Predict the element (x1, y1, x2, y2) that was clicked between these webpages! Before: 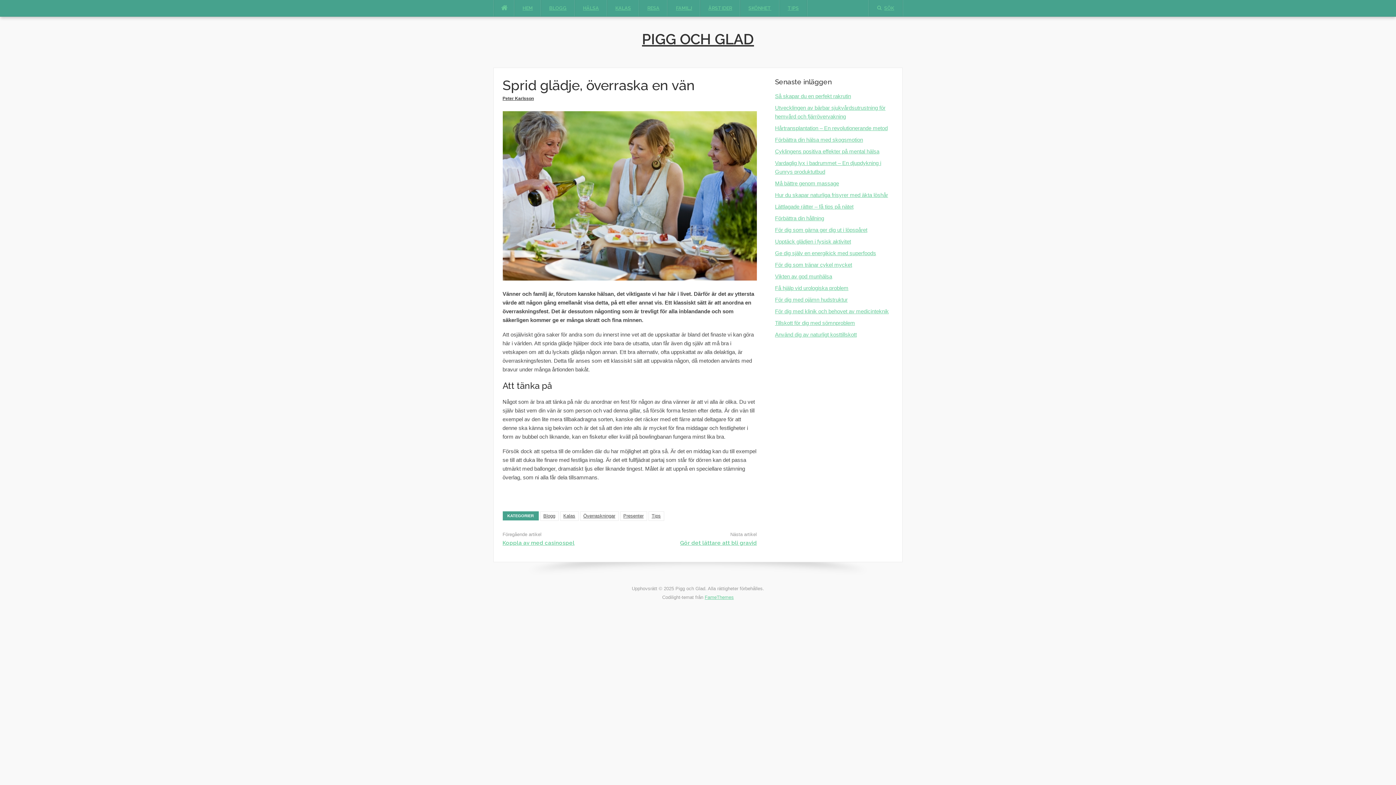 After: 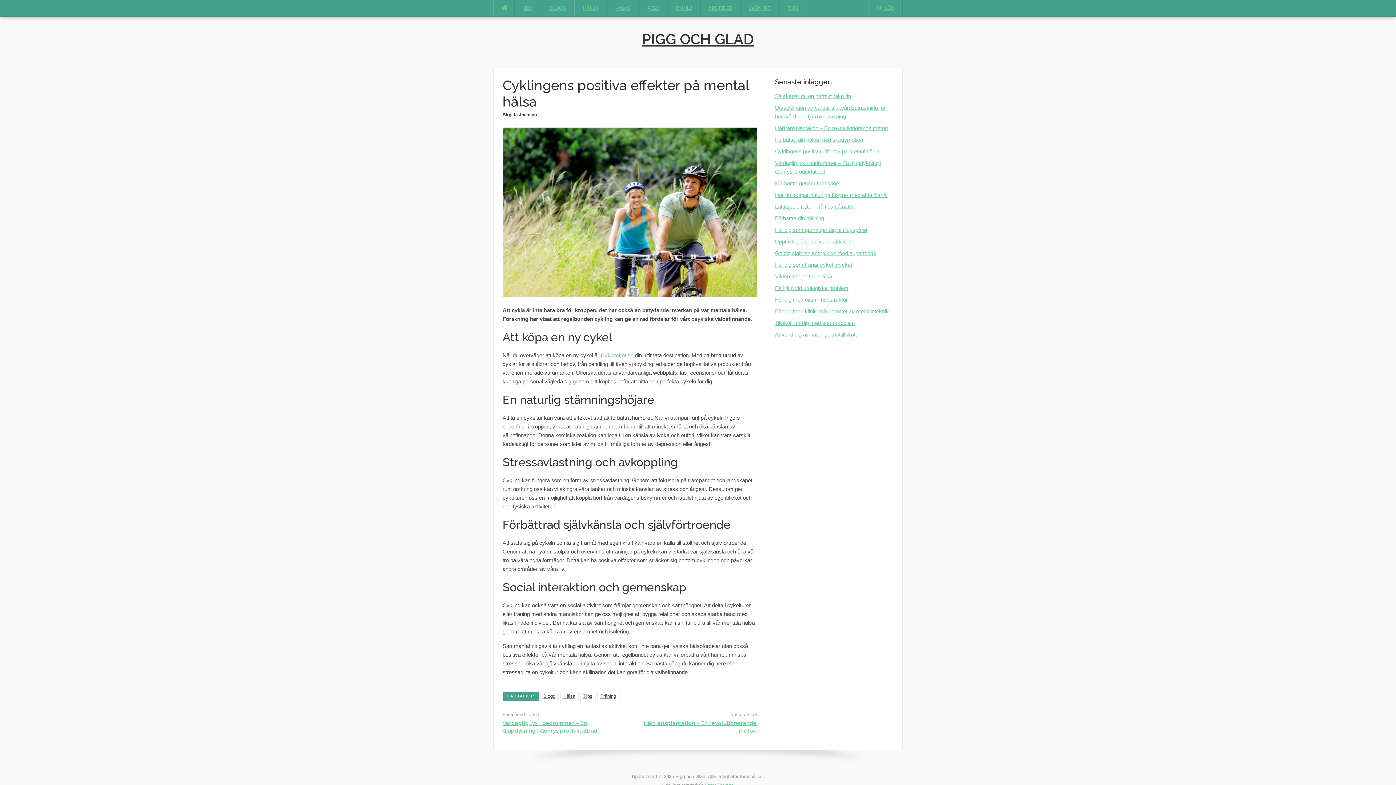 Action: bbox: (775, 148, 879, 154) label: Cyklingens positiva effekter på mental hälsa